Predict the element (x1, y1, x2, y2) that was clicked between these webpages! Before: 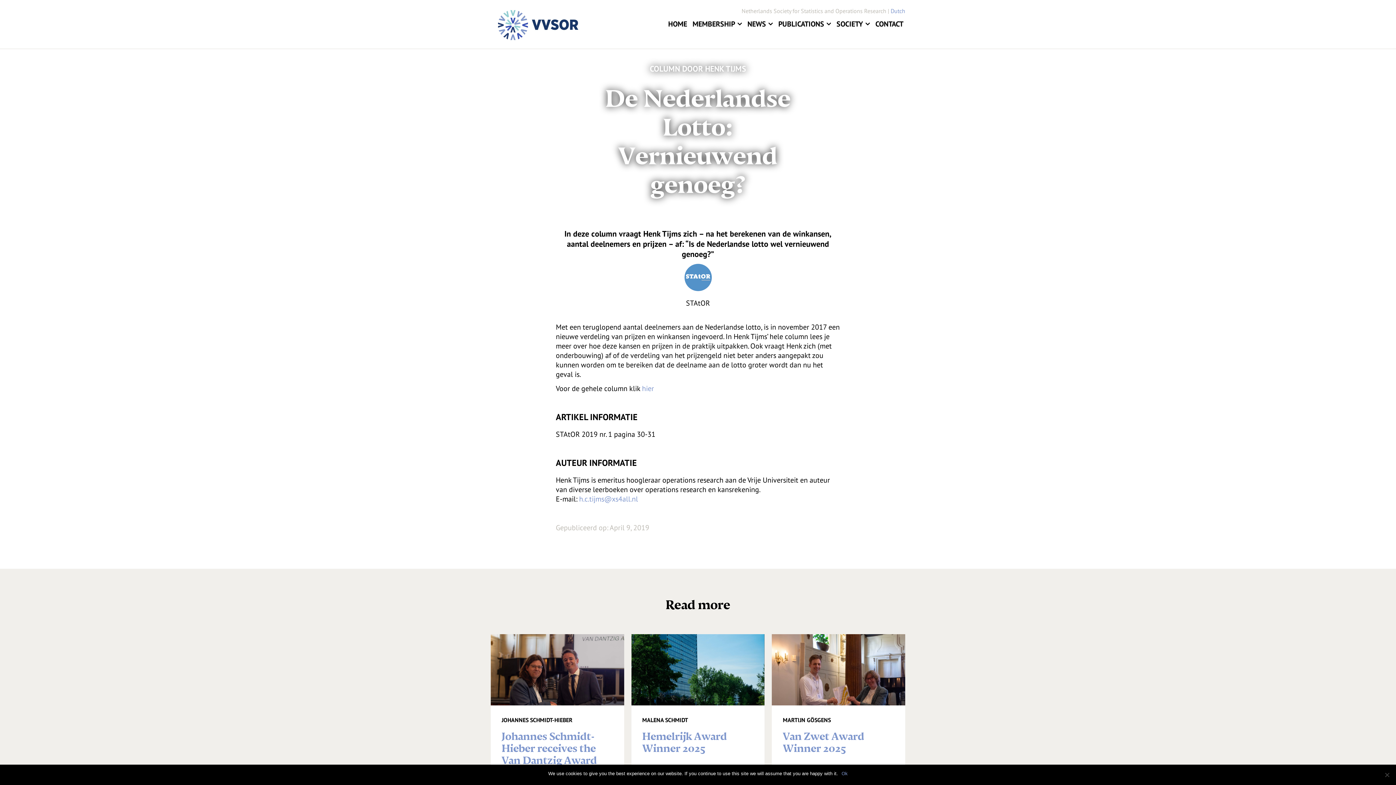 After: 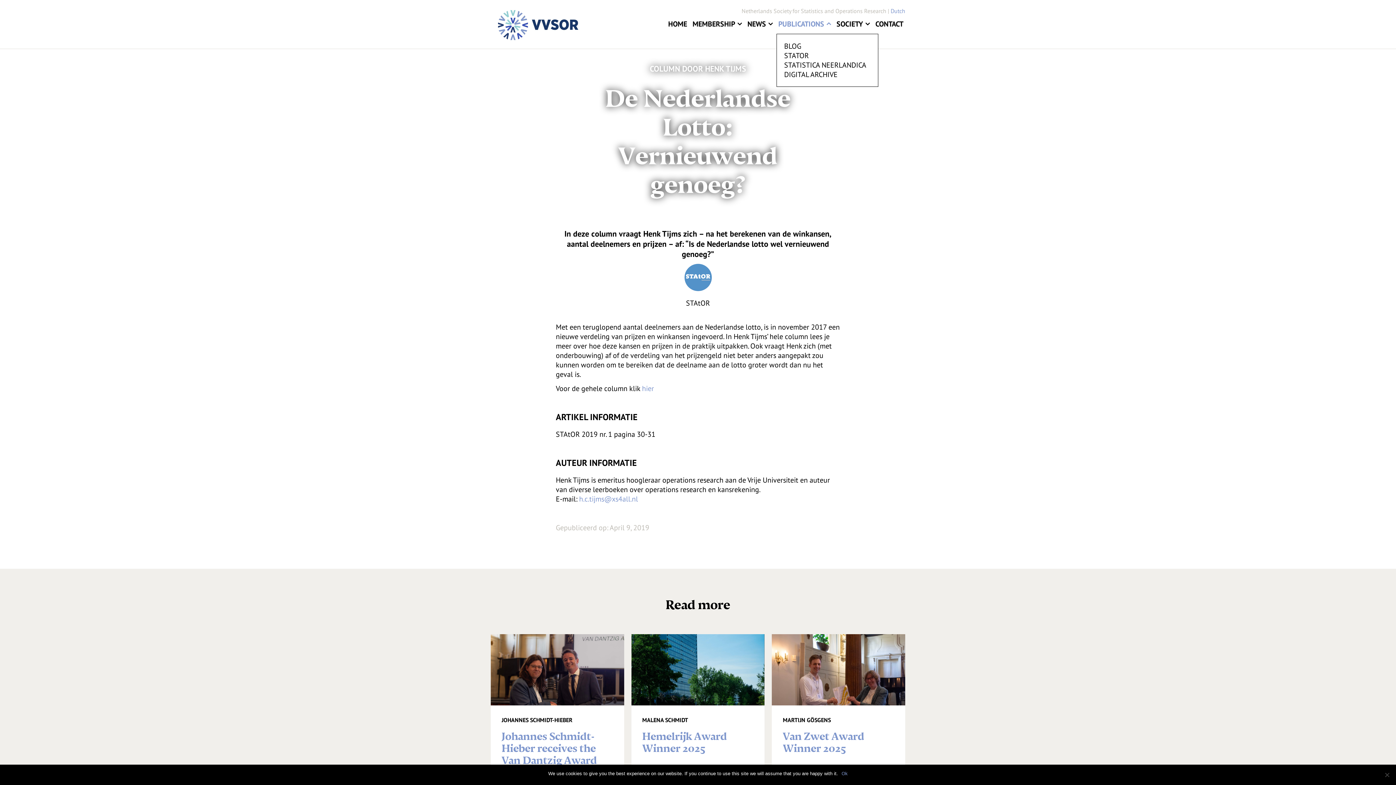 Action: bbox: (778, 19, 831, 28) label: PUBLICATIONS